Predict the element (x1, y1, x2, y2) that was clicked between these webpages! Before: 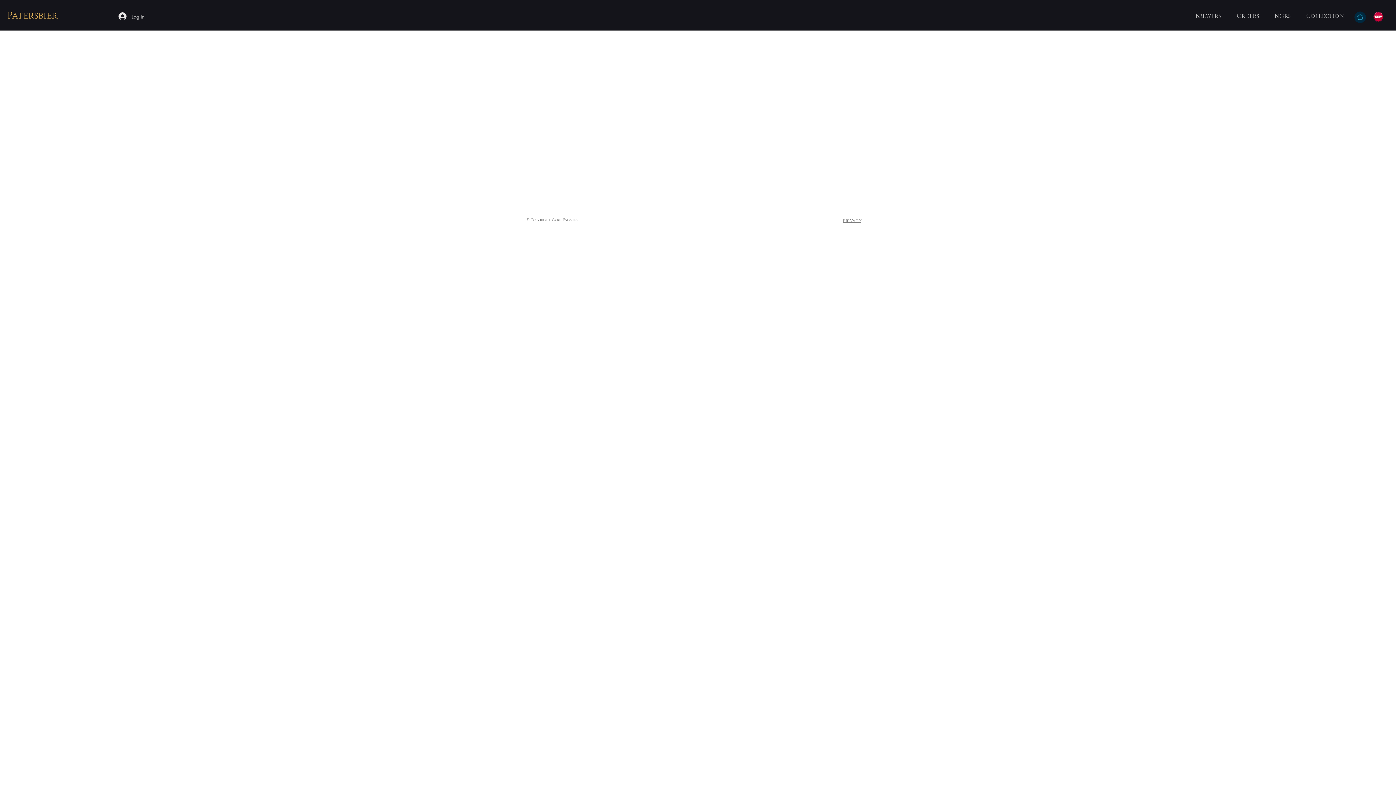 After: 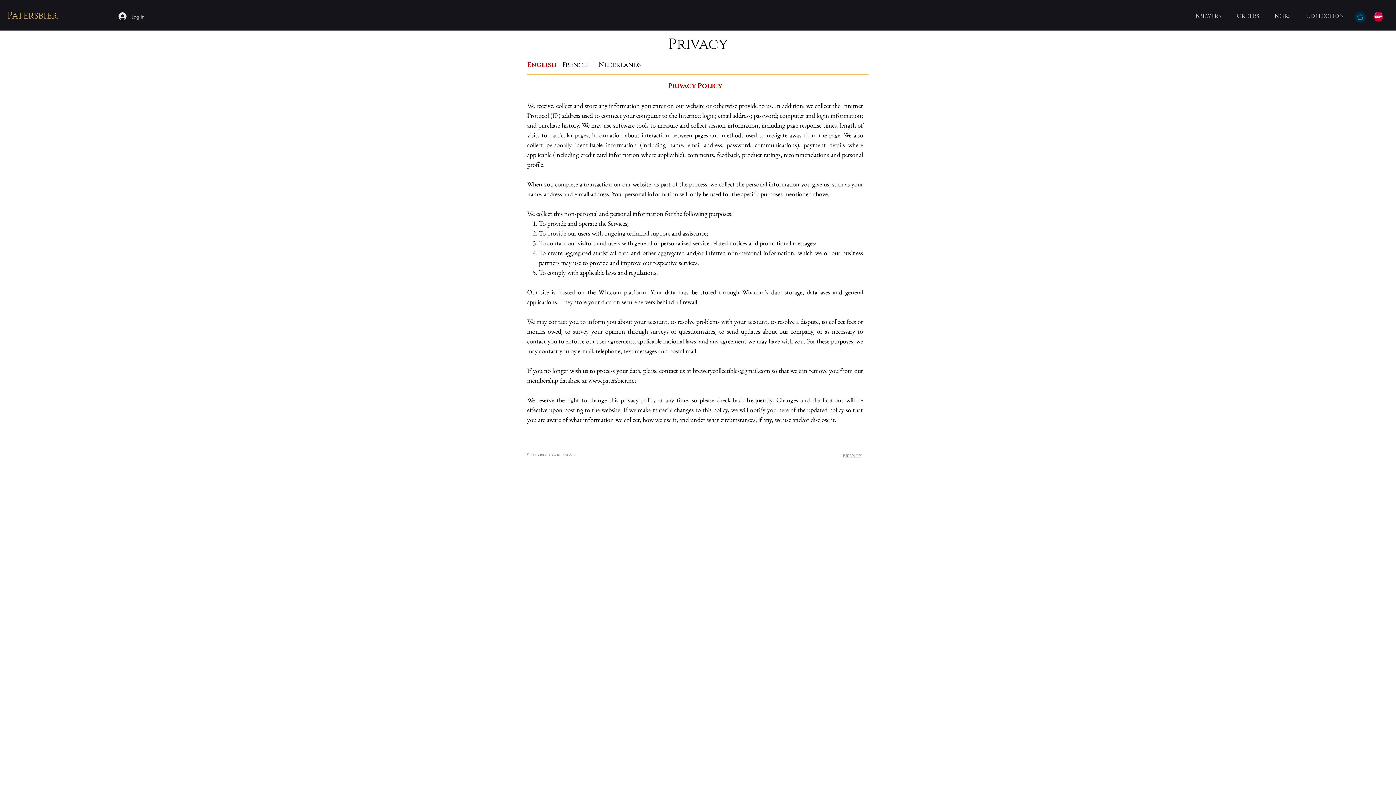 Action: bbox: (842, 217, 861, 223) label: Privacy